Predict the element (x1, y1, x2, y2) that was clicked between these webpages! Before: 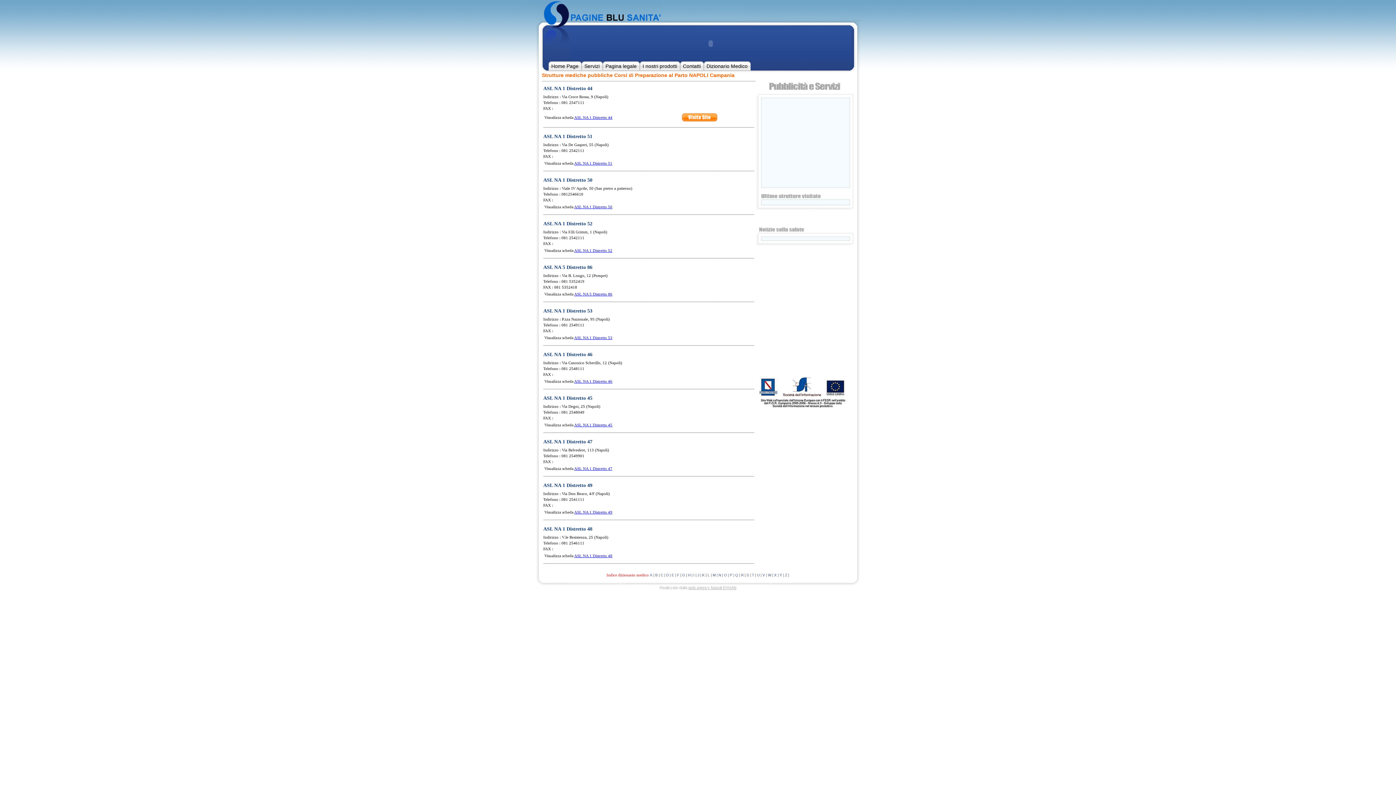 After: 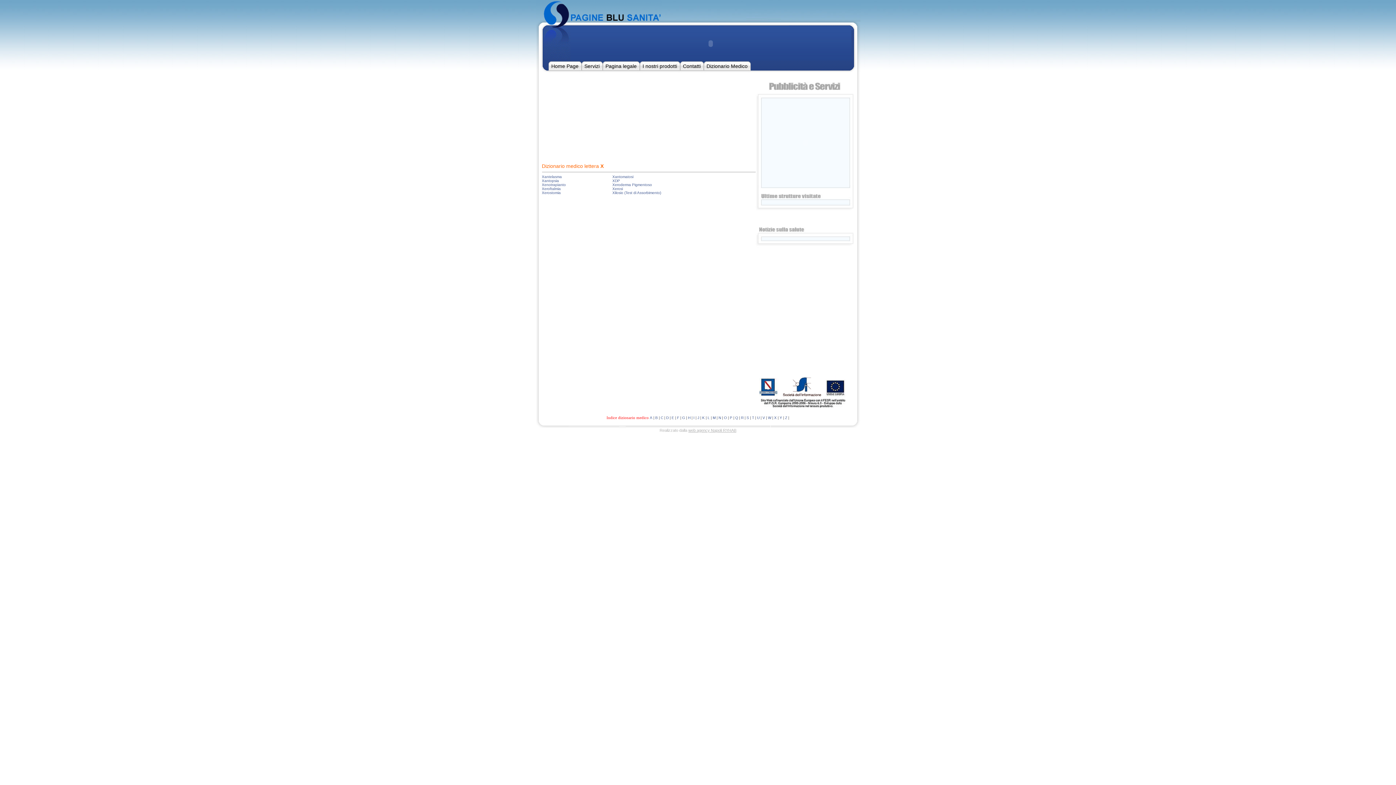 Action: bbox: (774, 573, 776, 577) label: X